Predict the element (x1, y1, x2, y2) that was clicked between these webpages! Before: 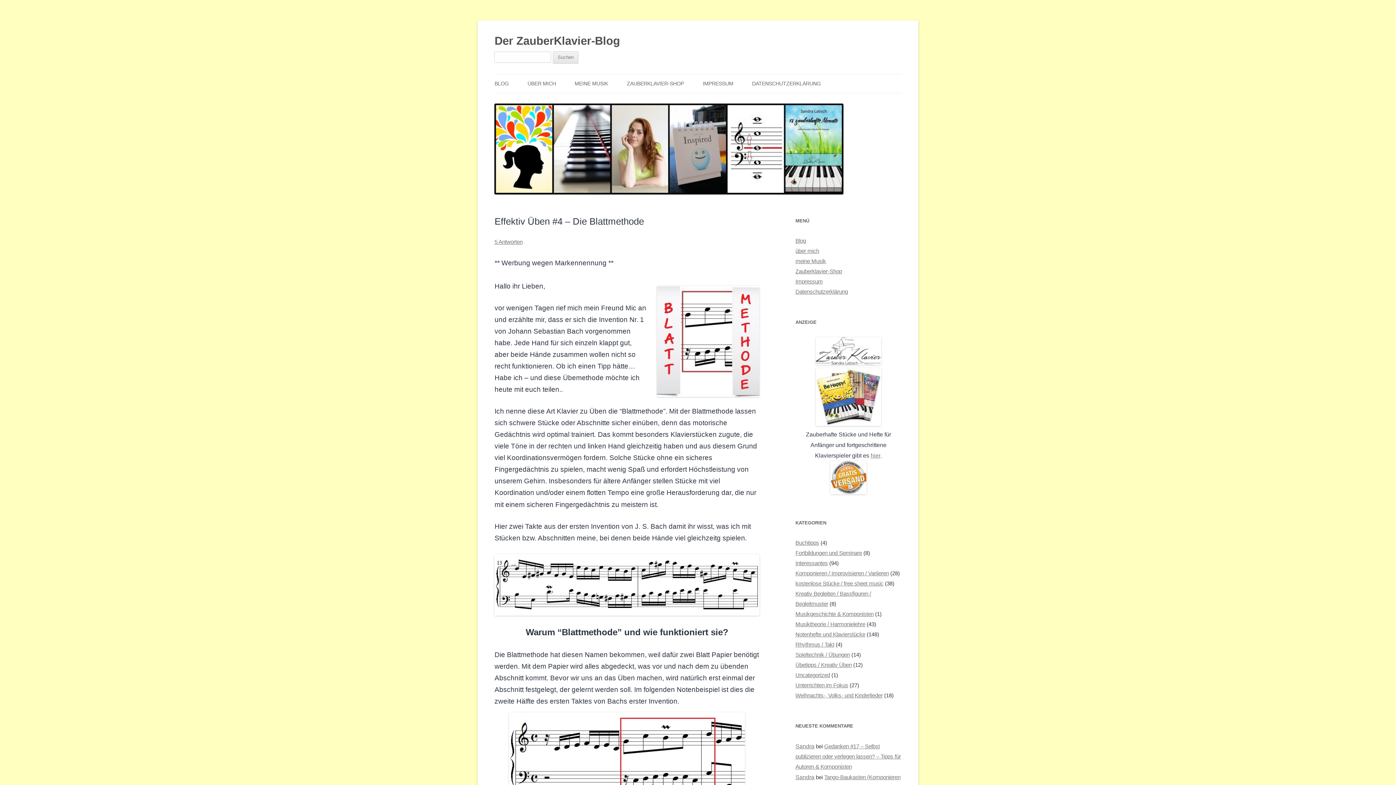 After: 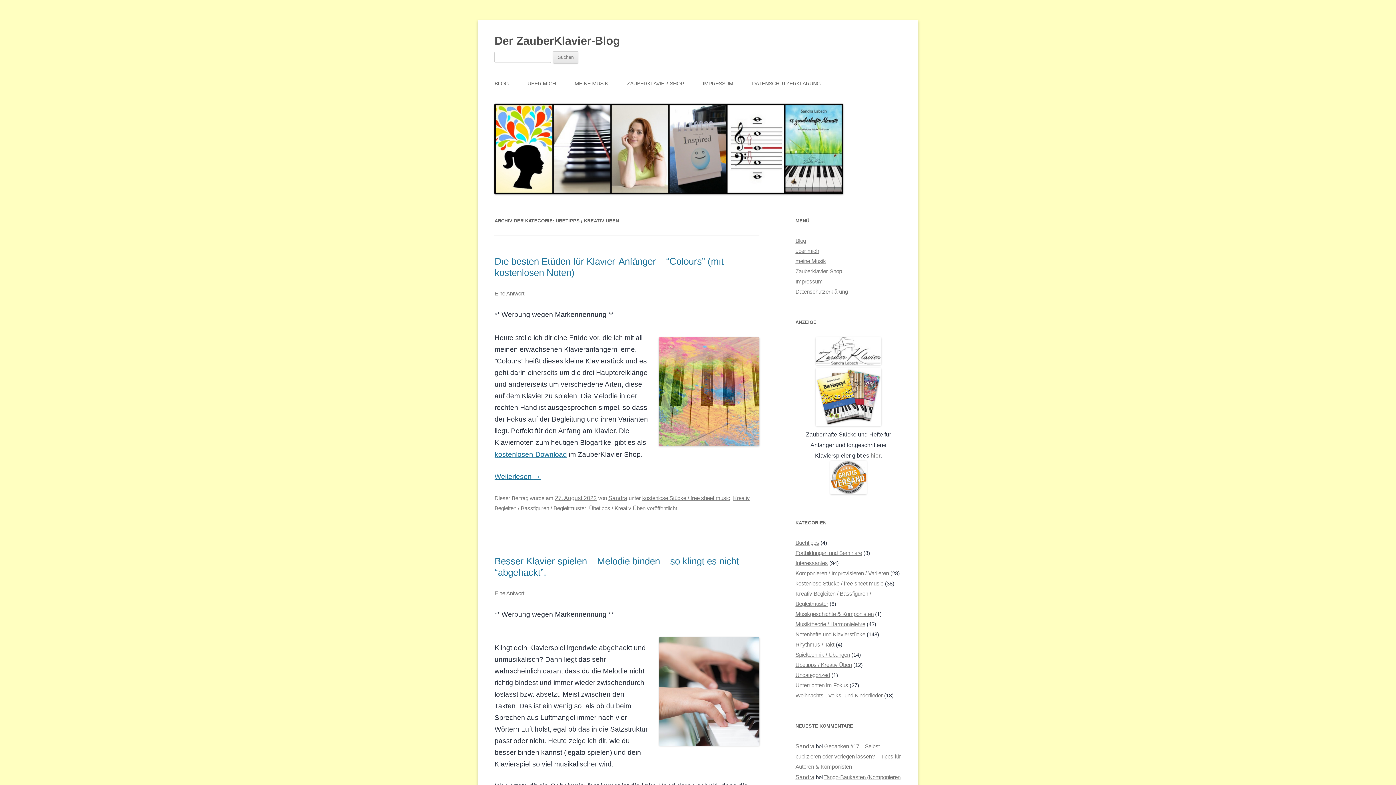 Action: label: Übetipps / Kreativ Üben bbox: (795, 662, 852, 668)